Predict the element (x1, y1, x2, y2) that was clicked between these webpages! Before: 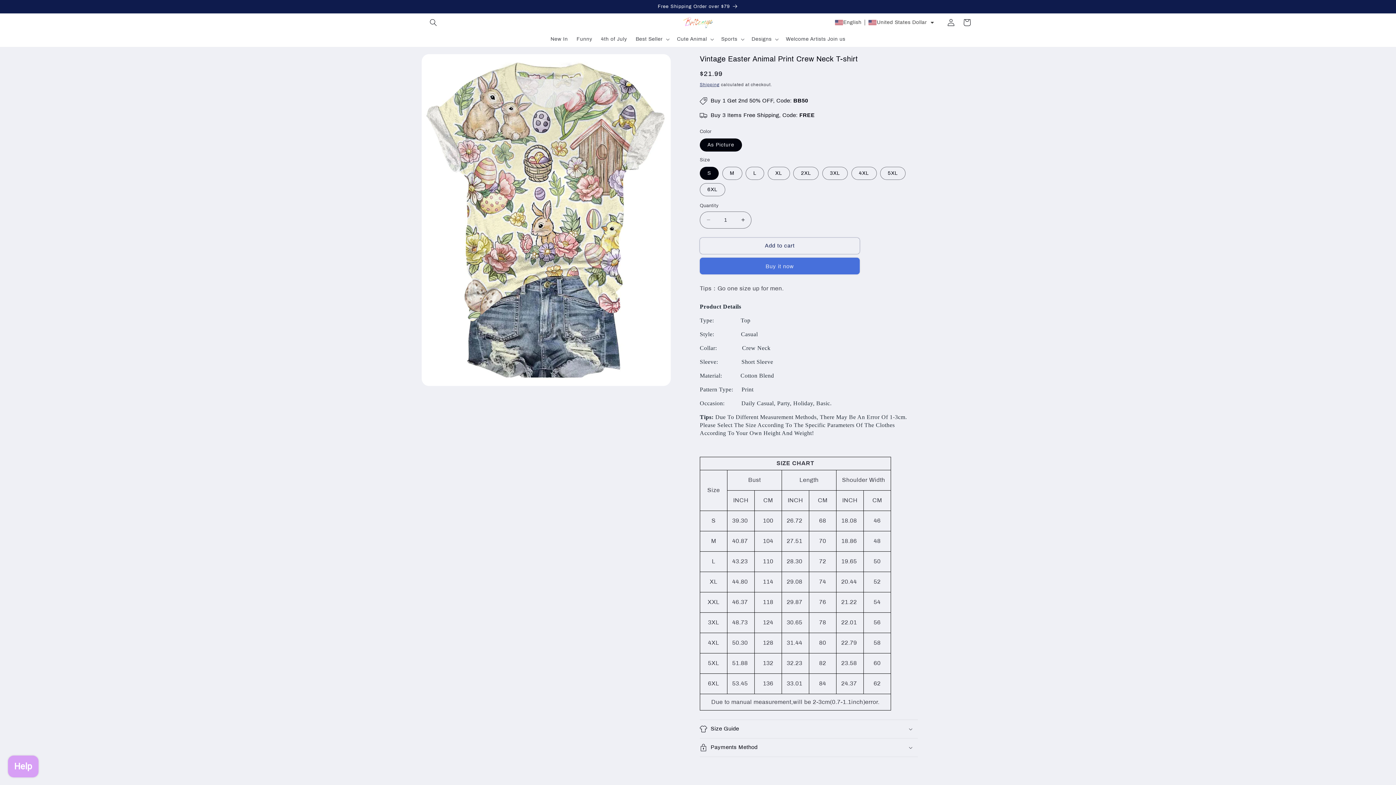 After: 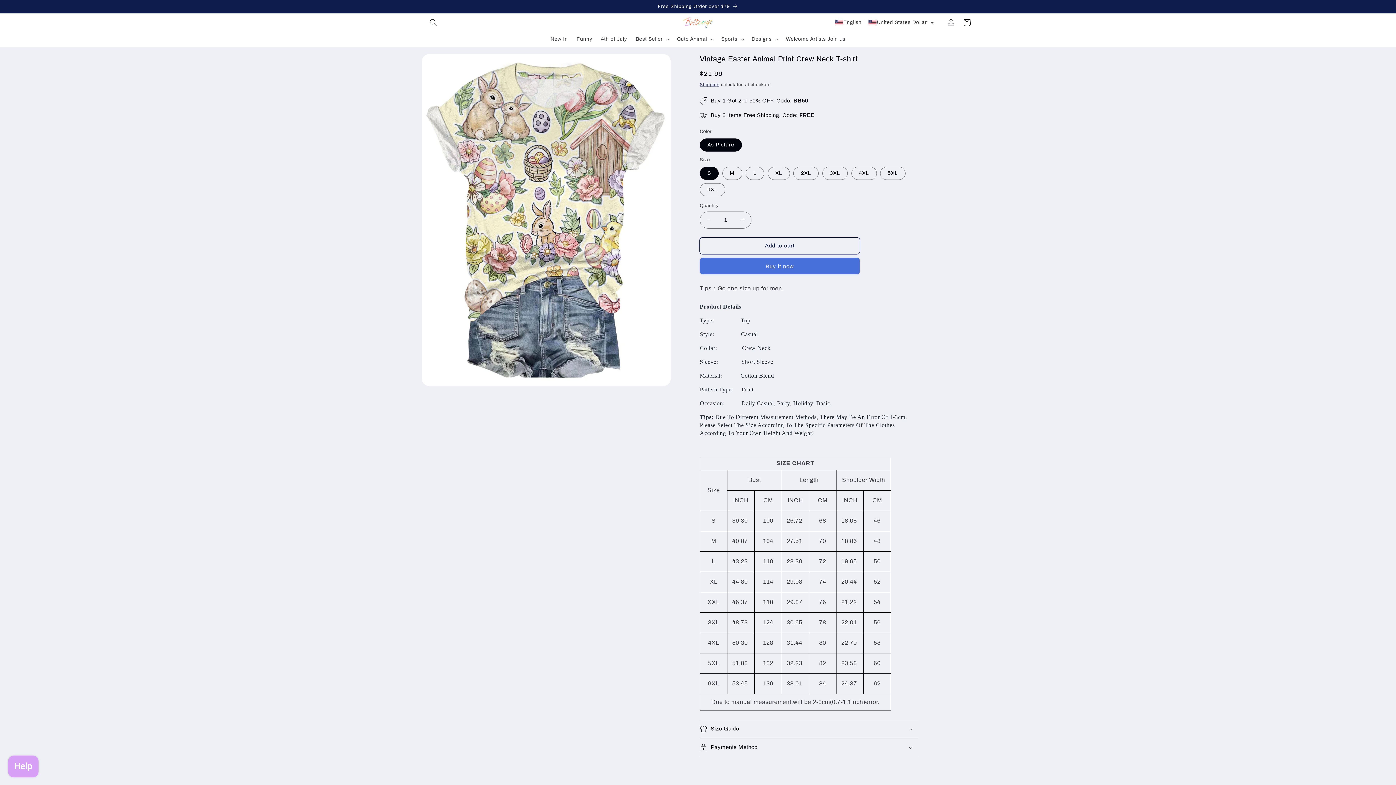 Action: bbox: (700, 237, 860, 254) label: Add to cart